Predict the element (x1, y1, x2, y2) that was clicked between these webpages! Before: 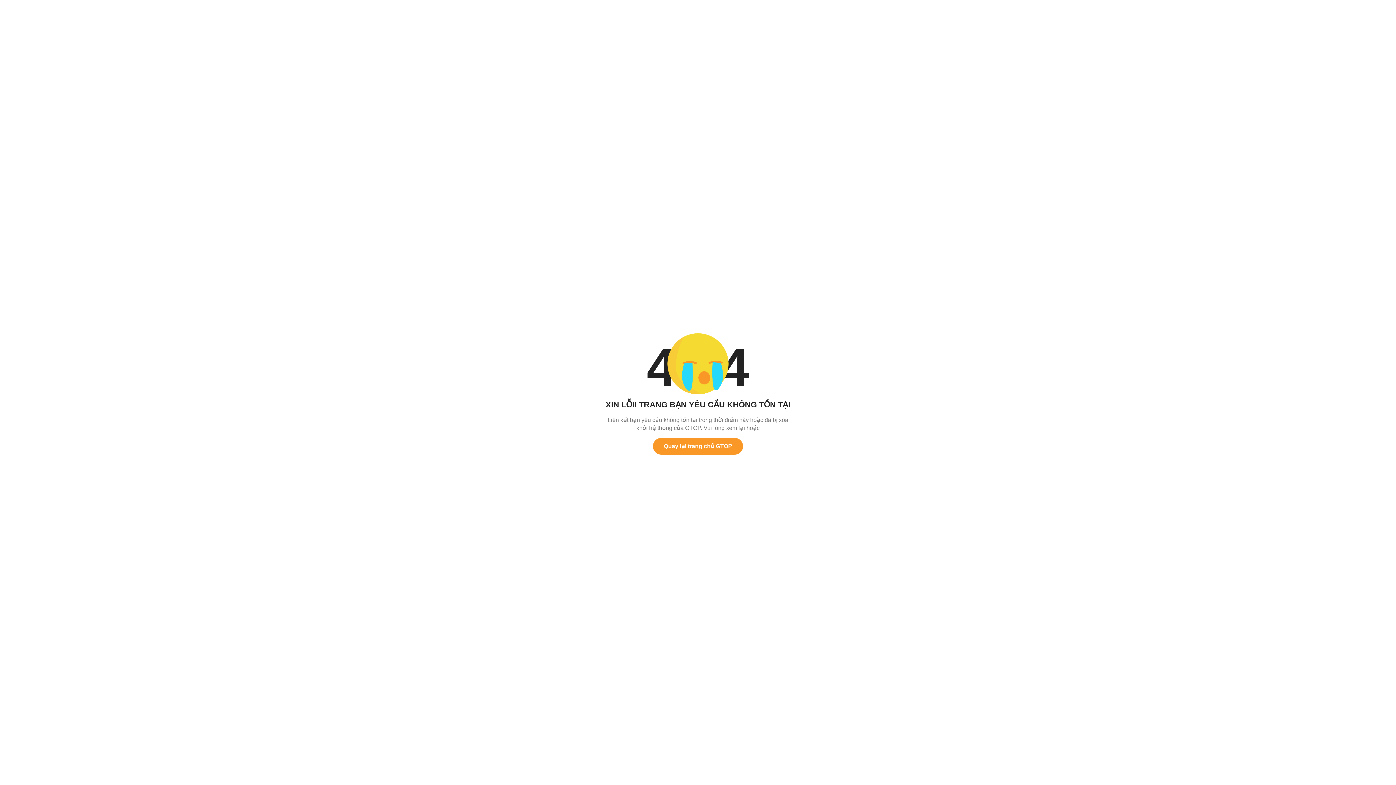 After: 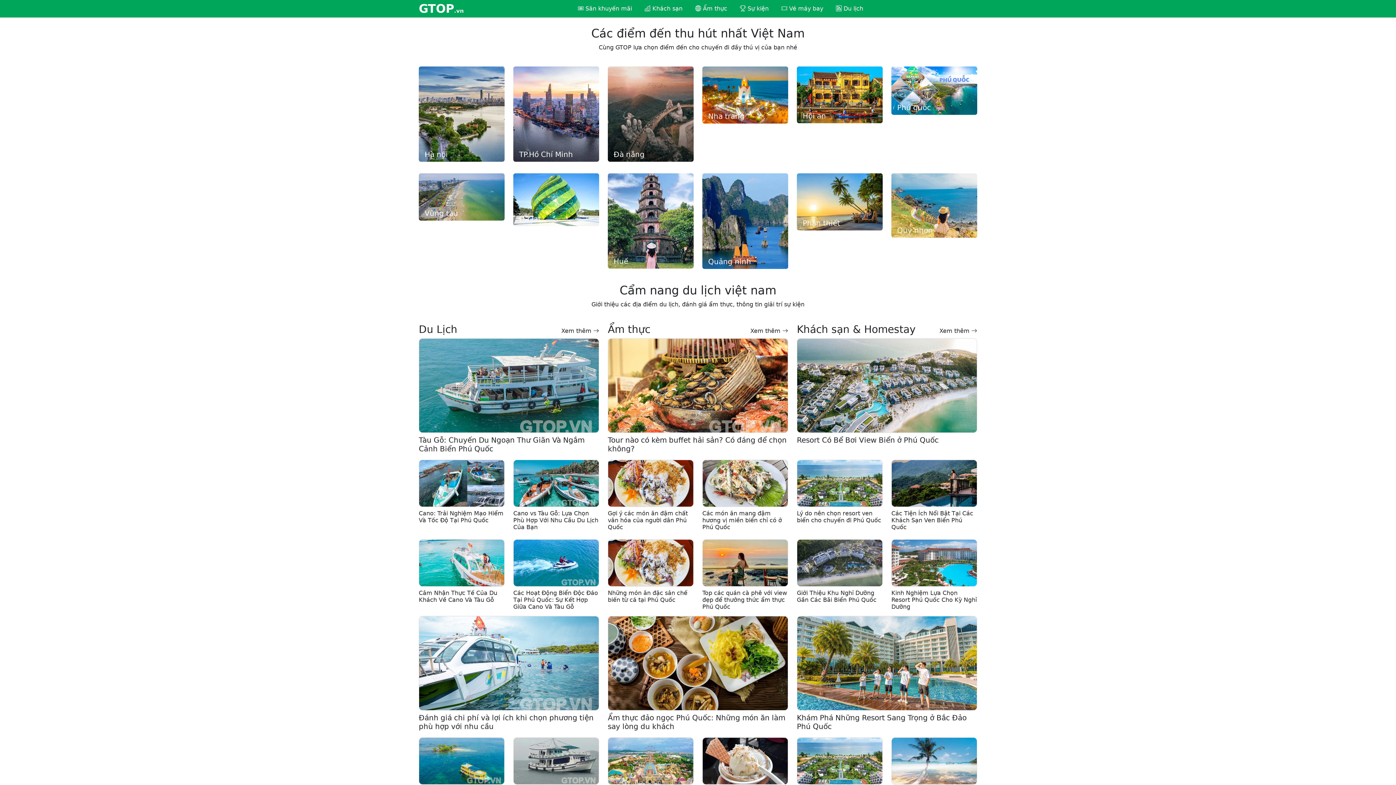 Action: bbox: (653, 438, 743, 454) label: Quay lại trang chủ GTOP